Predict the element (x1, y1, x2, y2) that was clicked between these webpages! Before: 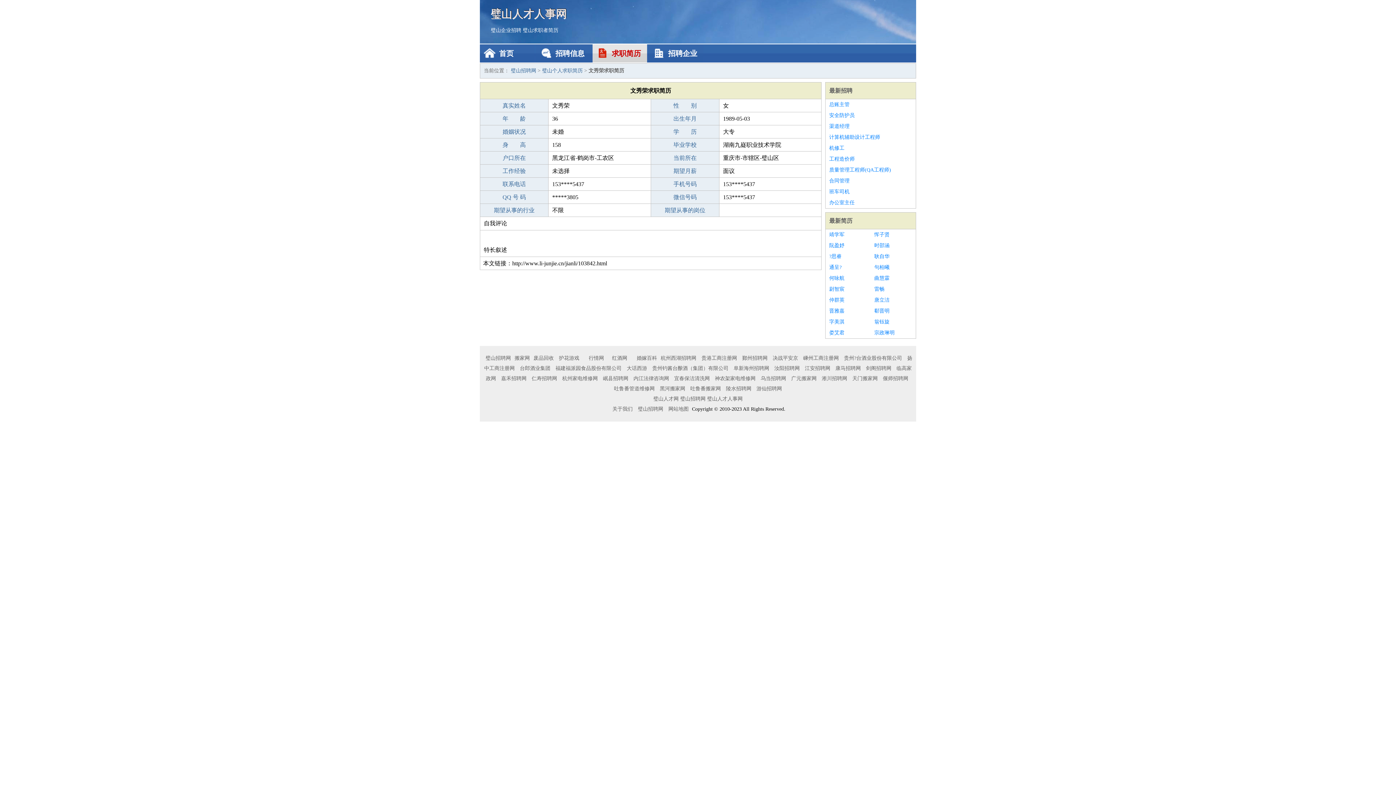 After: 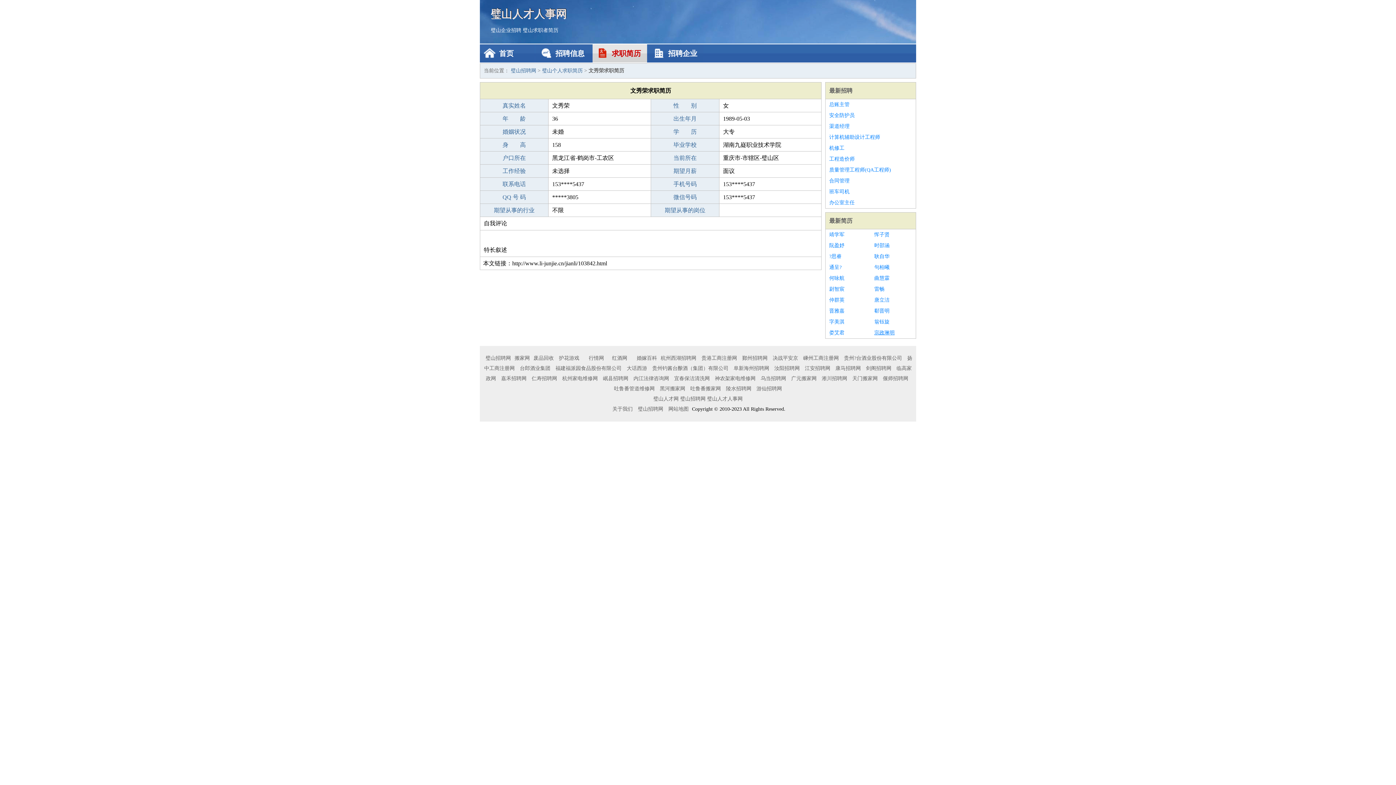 Action: label: 宗政琳明 bbox: (874, 327, 912, 338)